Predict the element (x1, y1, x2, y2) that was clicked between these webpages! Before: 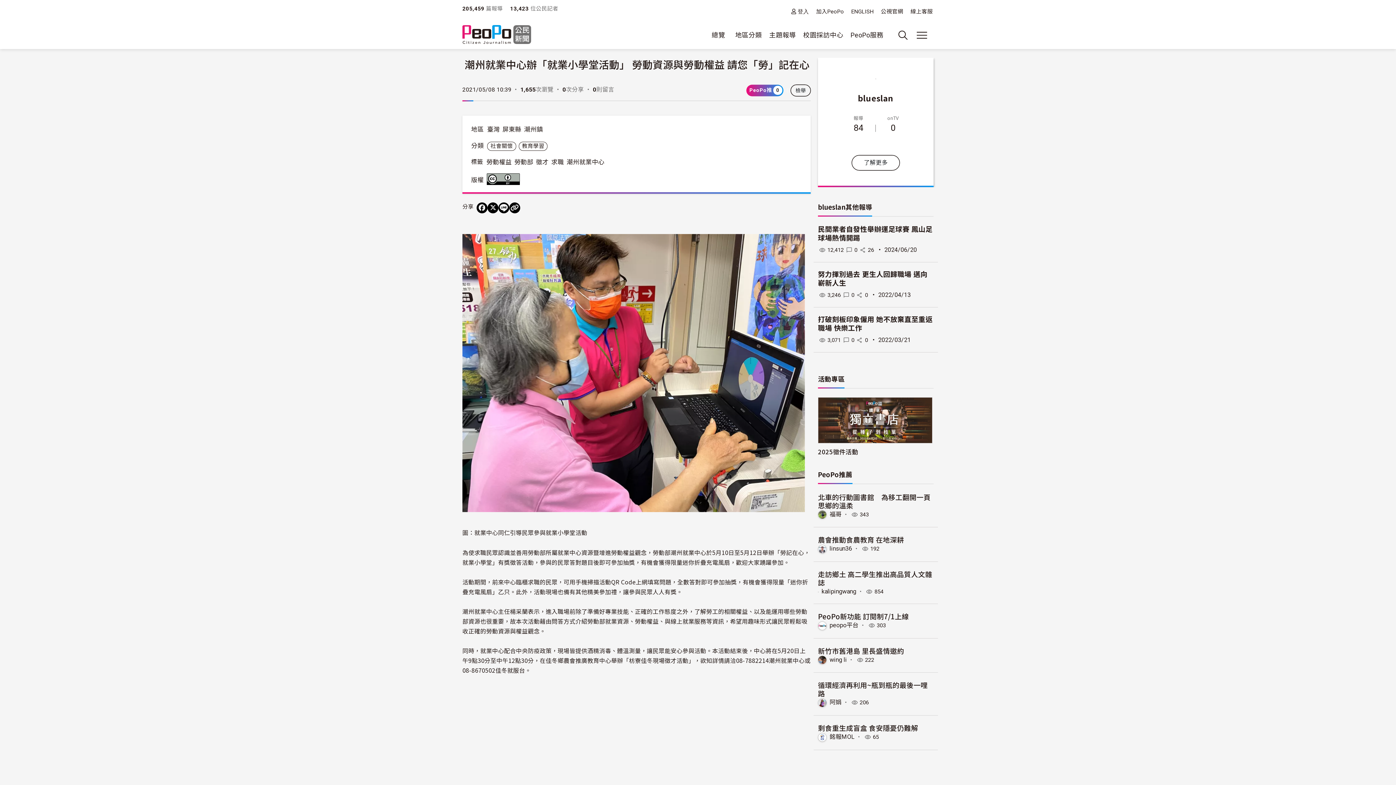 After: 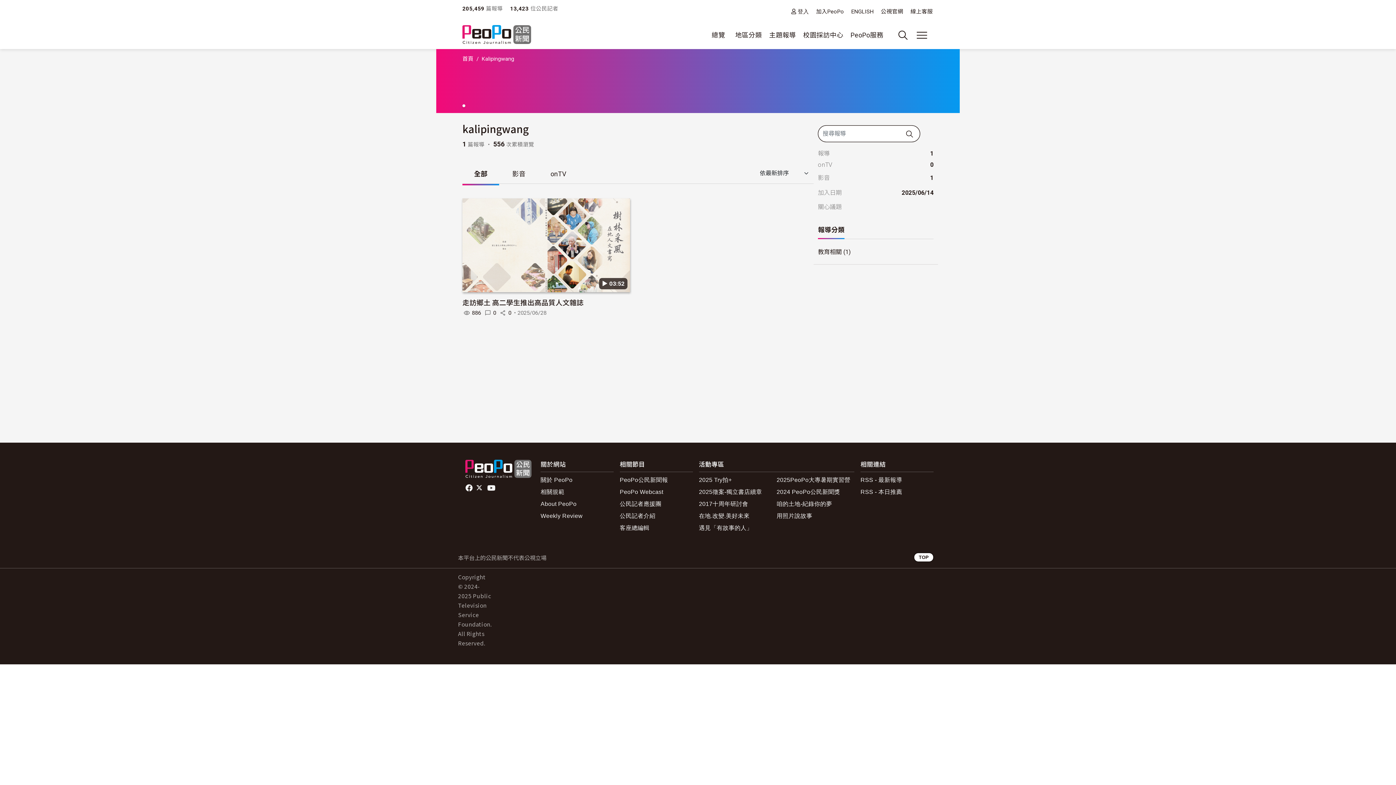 Action: bbox: (818, 588, 818, 595)